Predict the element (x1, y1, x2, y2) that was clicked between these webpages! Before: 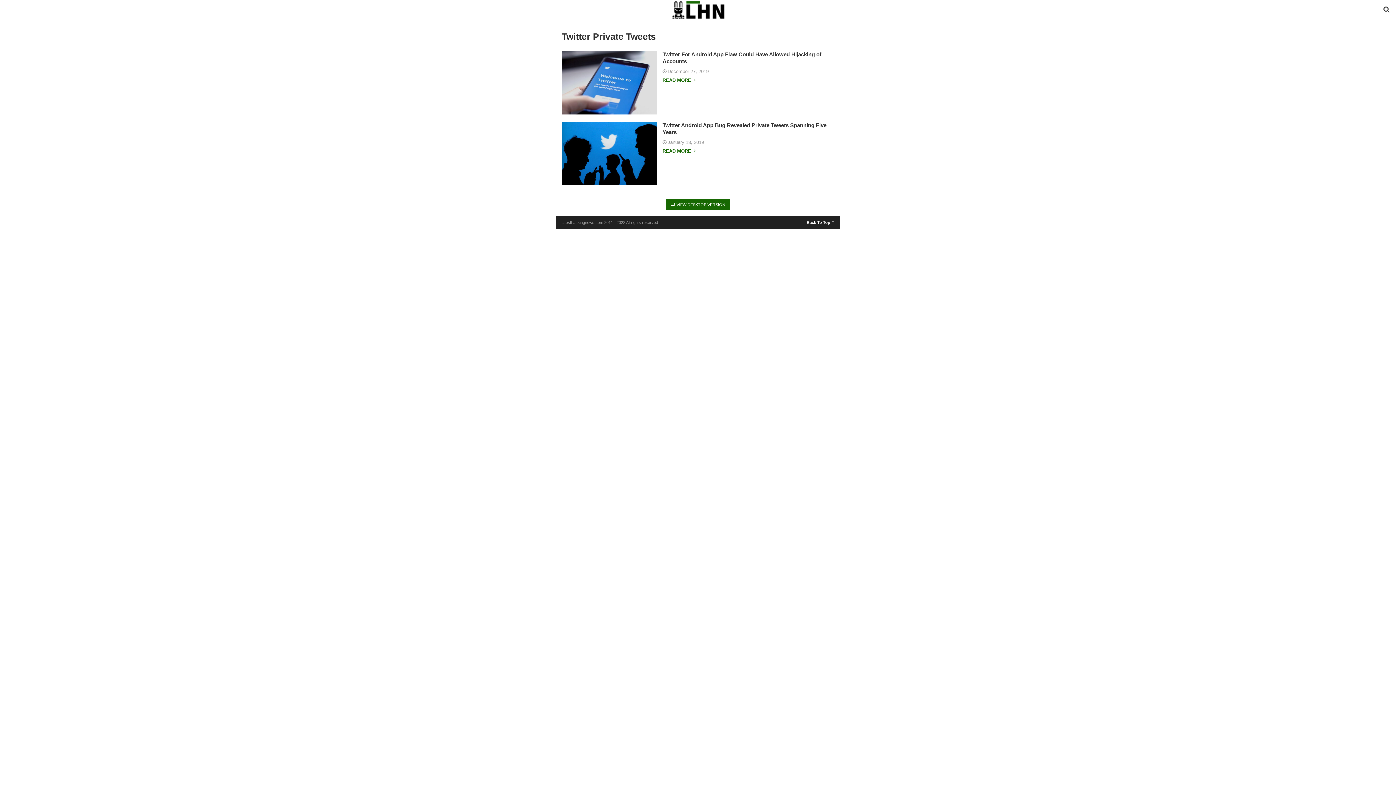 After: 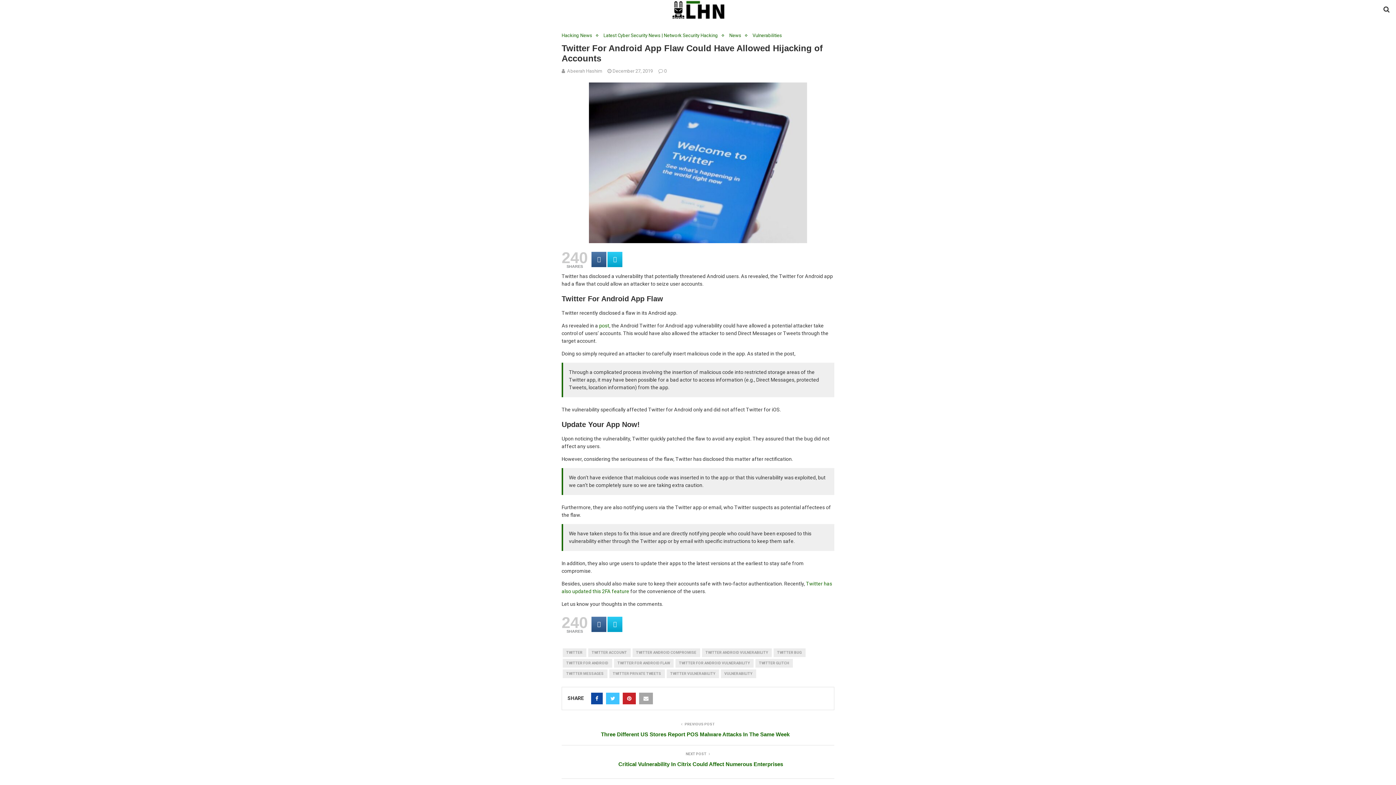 Action: bbox: (667, 68, 708, 74) label: December 27, 2019